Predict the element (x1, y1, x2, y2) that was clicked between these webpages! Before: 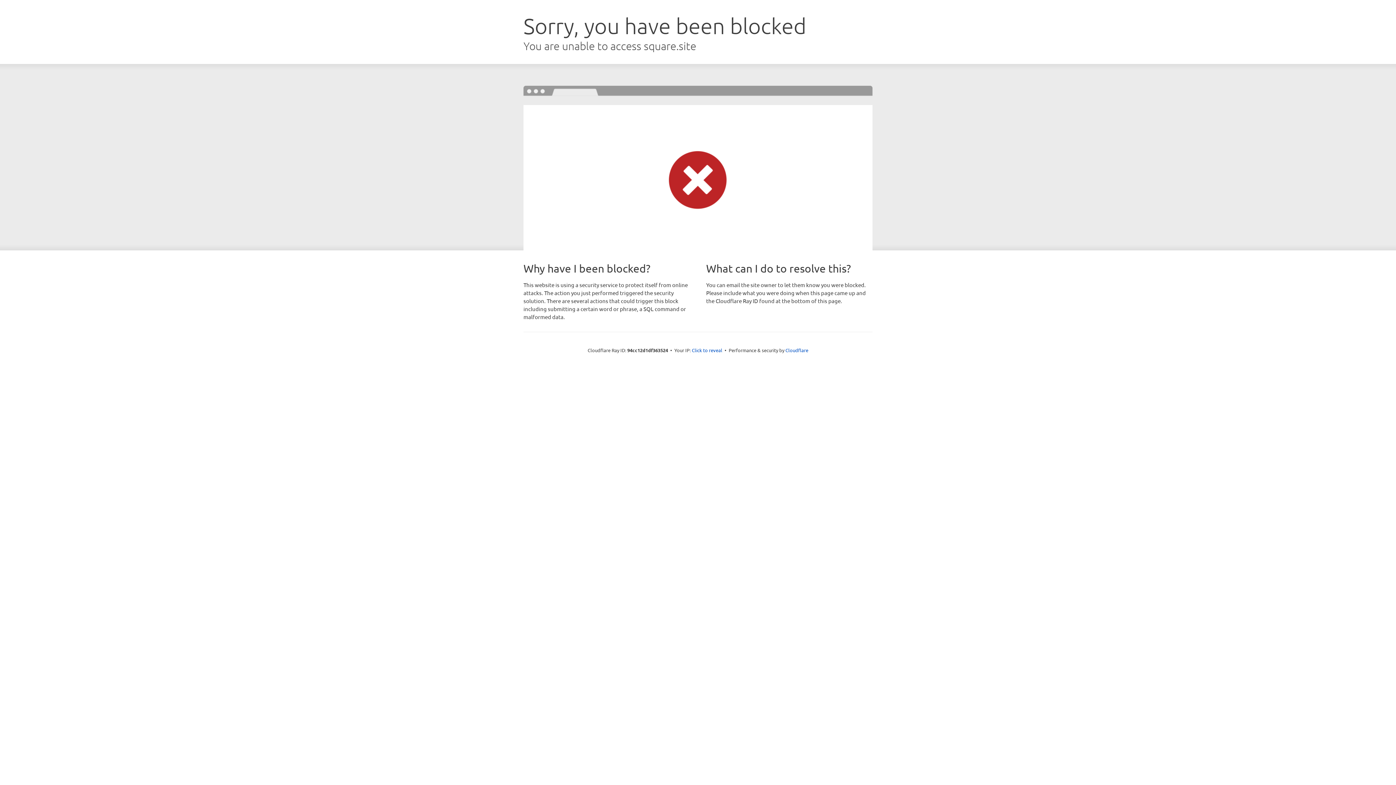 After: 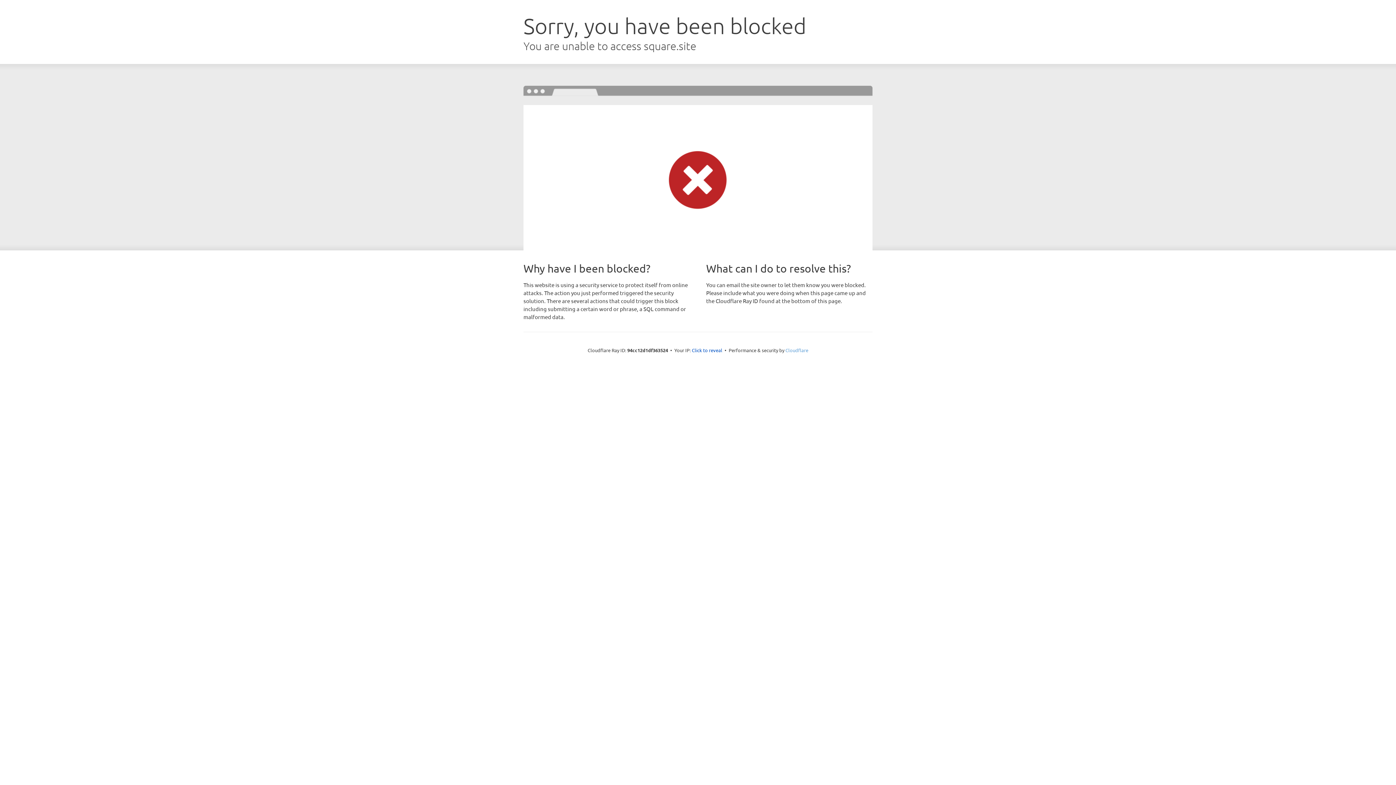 Action: label: Cloudflare bbox: (785, 347, 808, 353)